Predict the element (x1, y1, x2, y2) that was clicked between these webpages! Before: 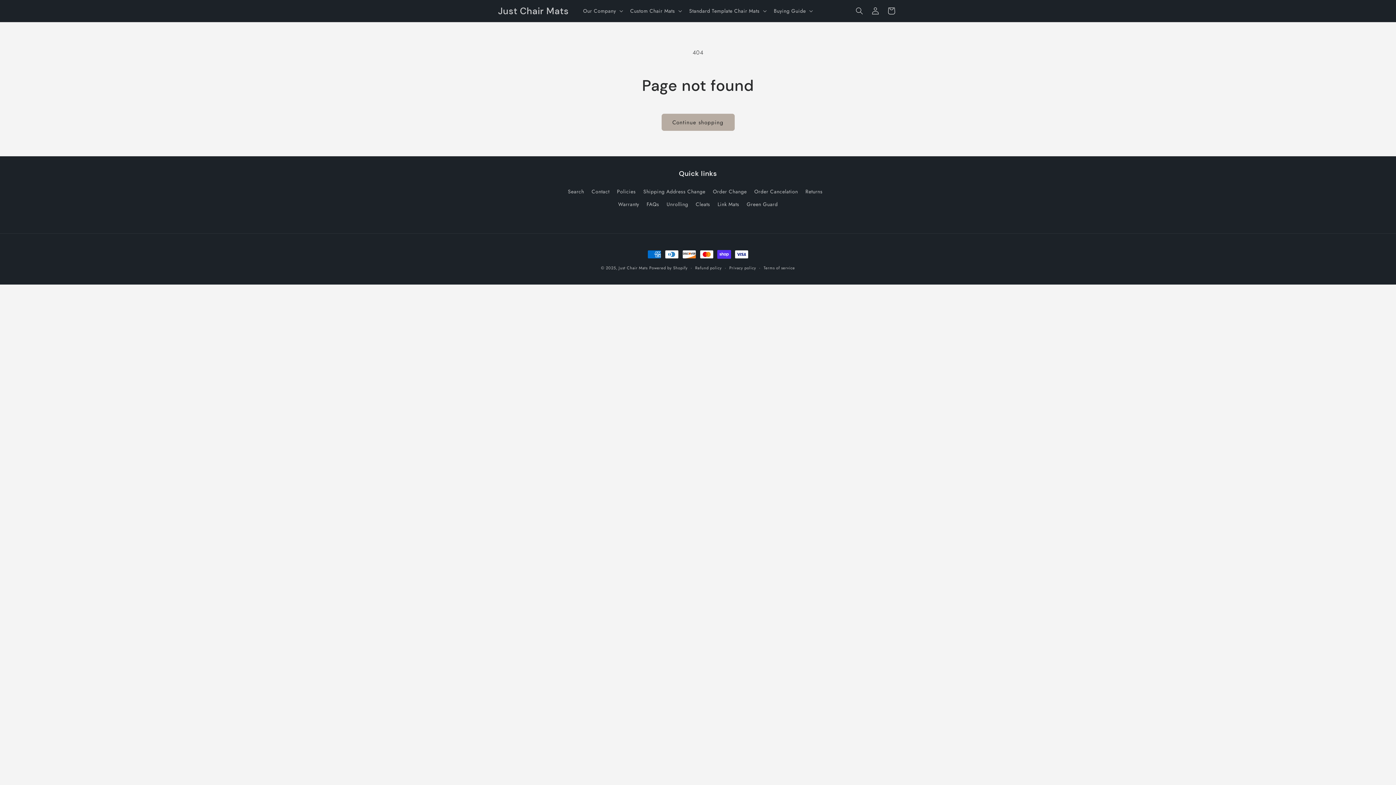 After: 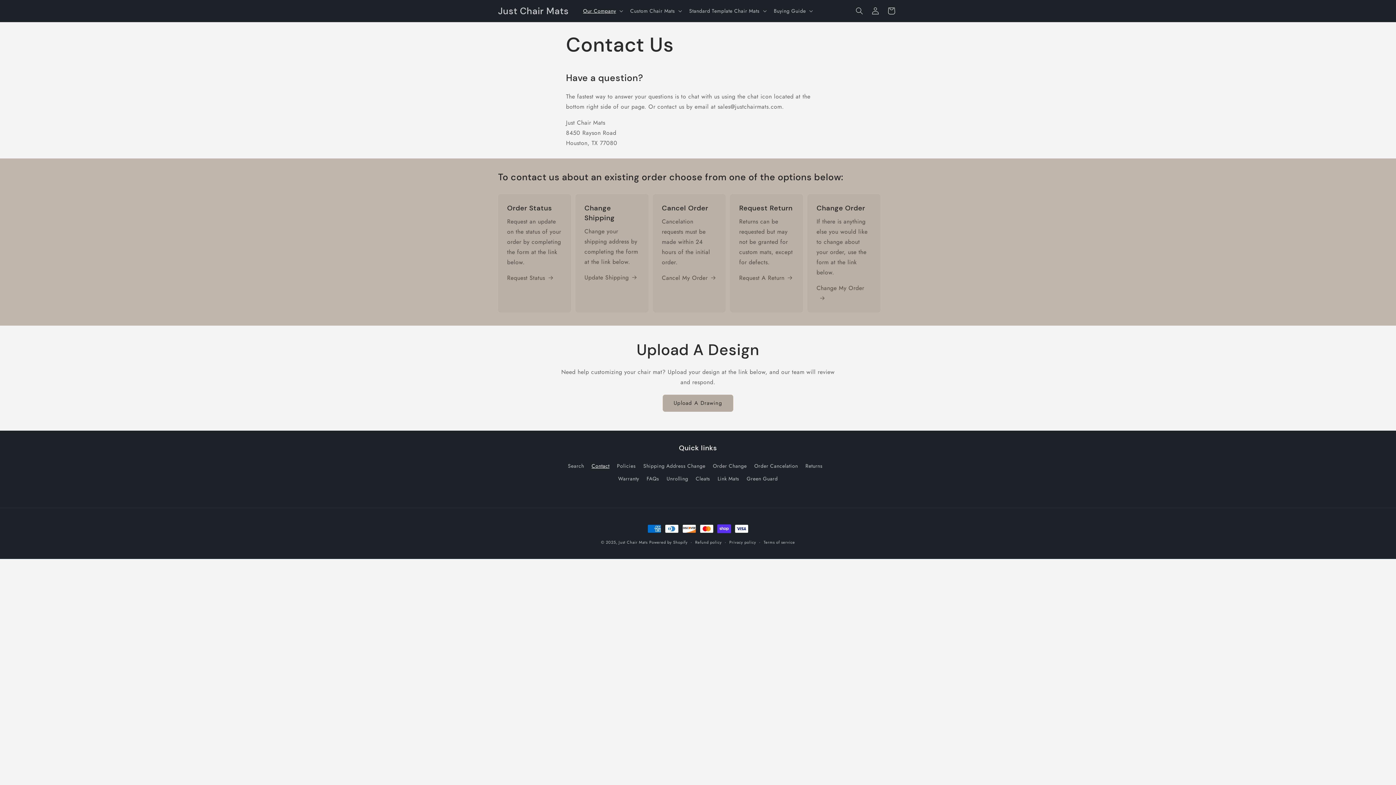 Action: label: Contact bbox: (591, 185, 609, 198)